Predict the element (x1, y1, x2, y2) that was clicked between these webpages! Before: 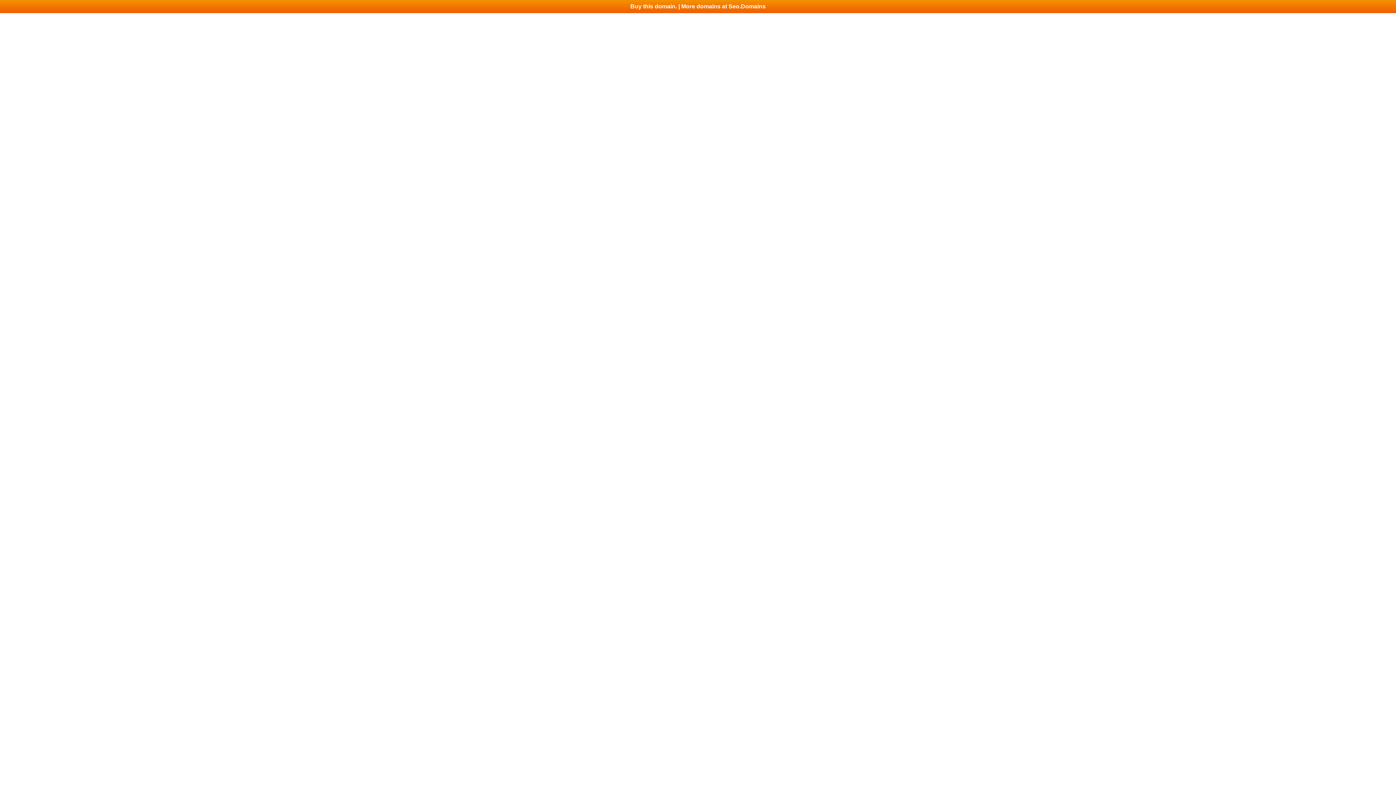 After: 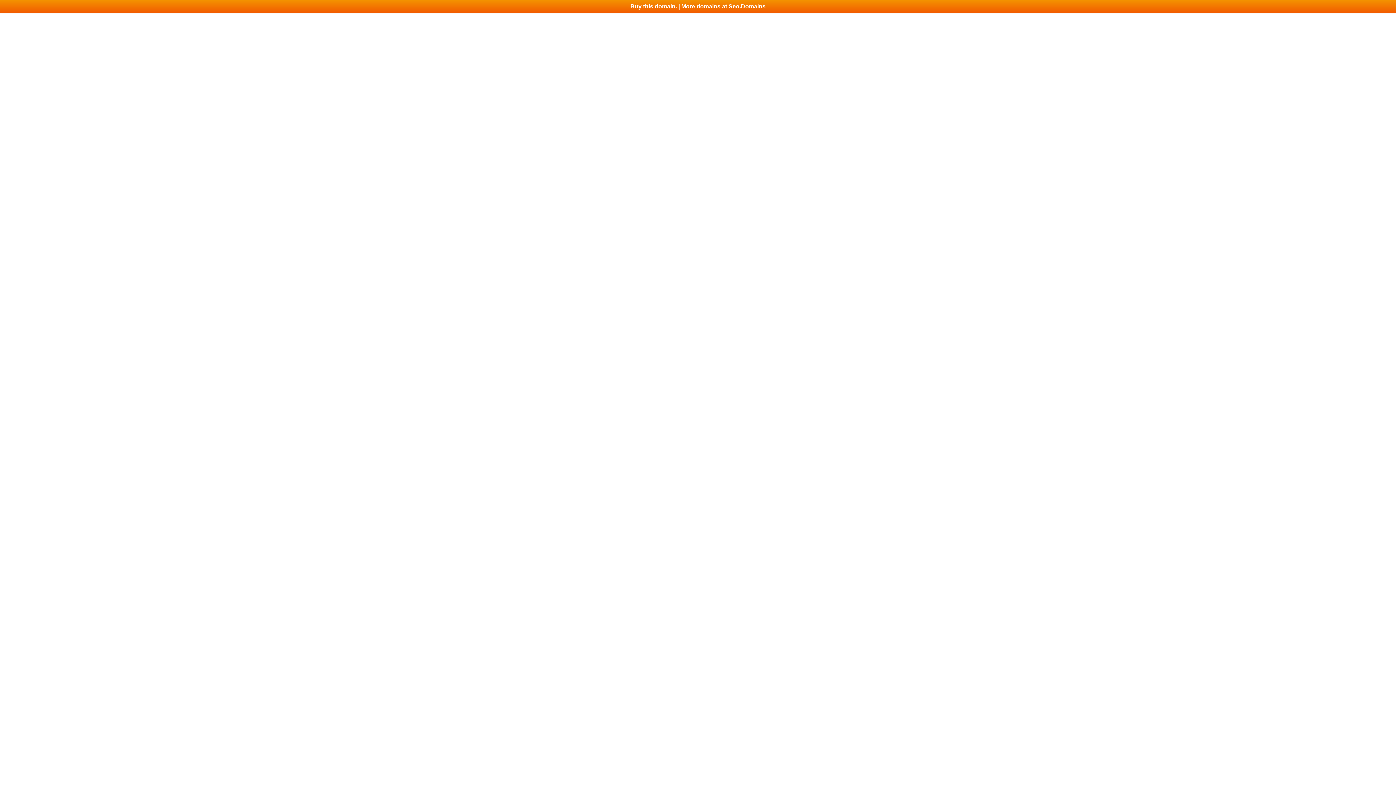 Action: label: Buy this domain. | More domains at Seo.Domains bbox: (0, 0, 1396, 13)